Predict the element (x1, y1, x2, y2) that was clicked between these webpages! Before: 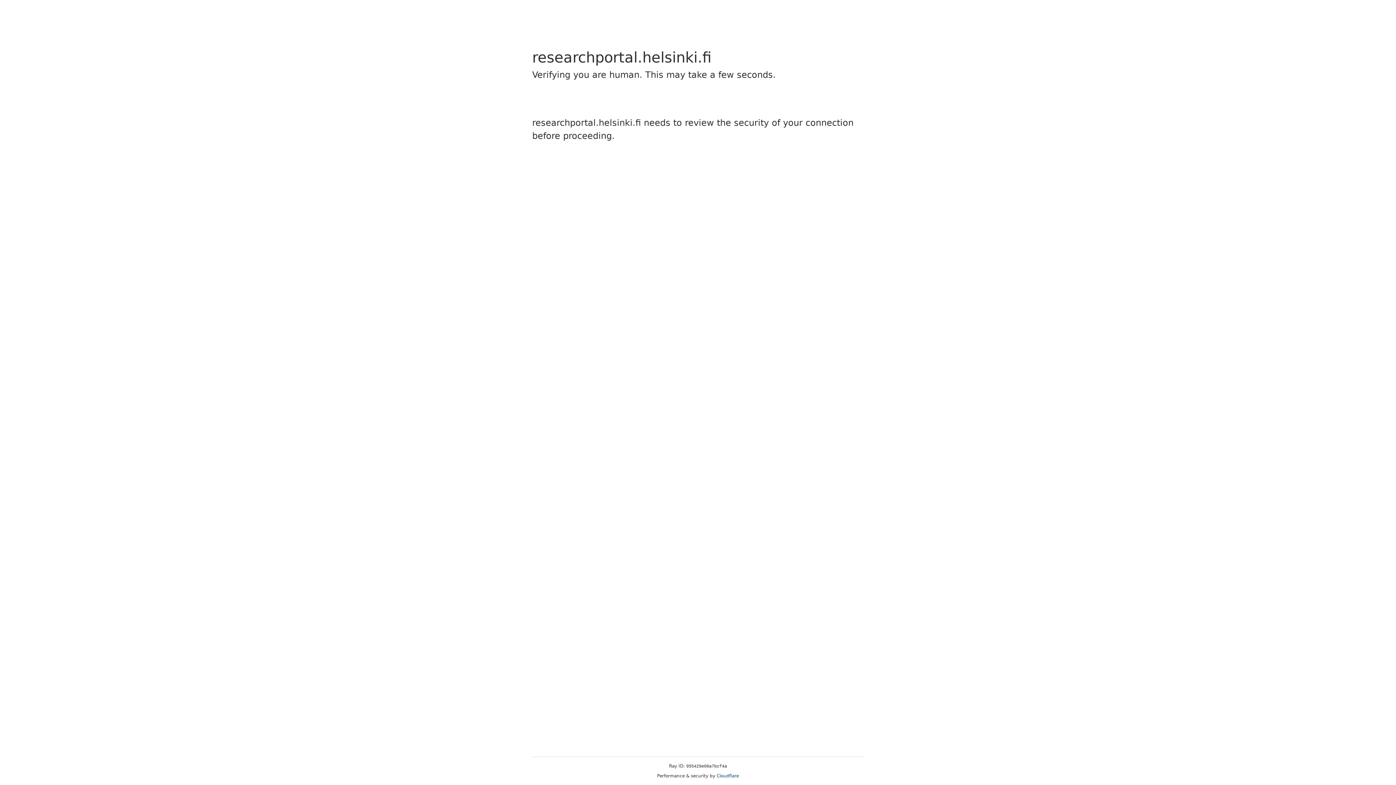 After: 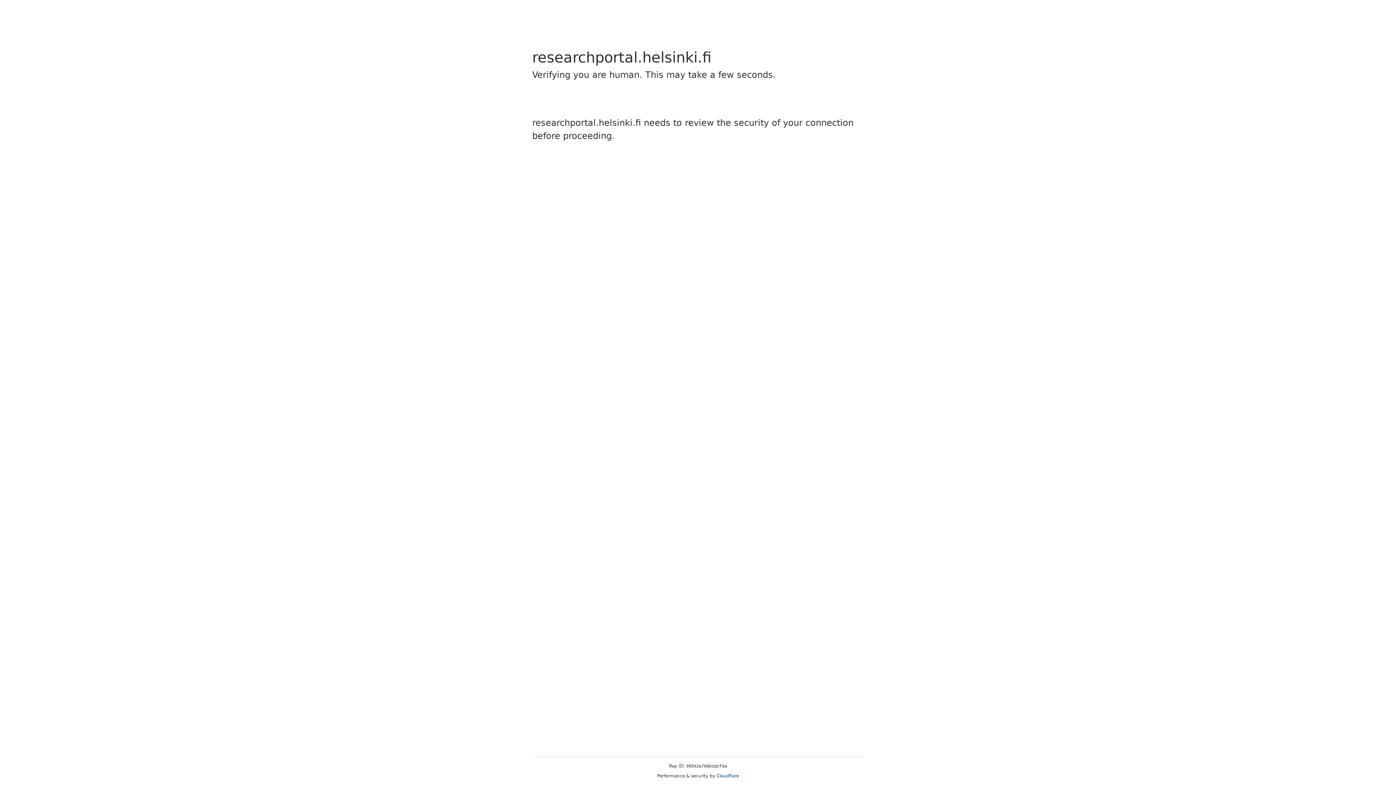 Action: label: Cloudflare bbox: (716, 773, 739, 778)